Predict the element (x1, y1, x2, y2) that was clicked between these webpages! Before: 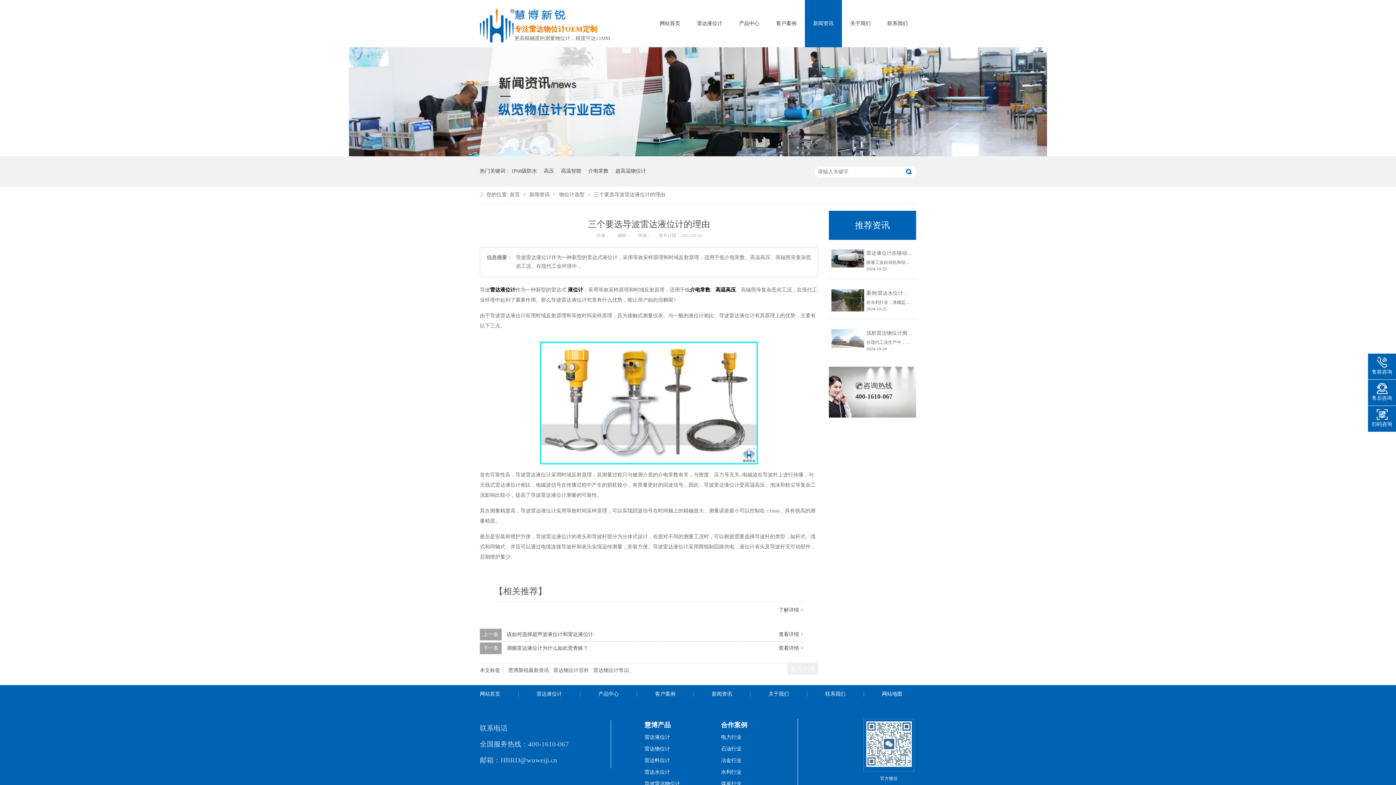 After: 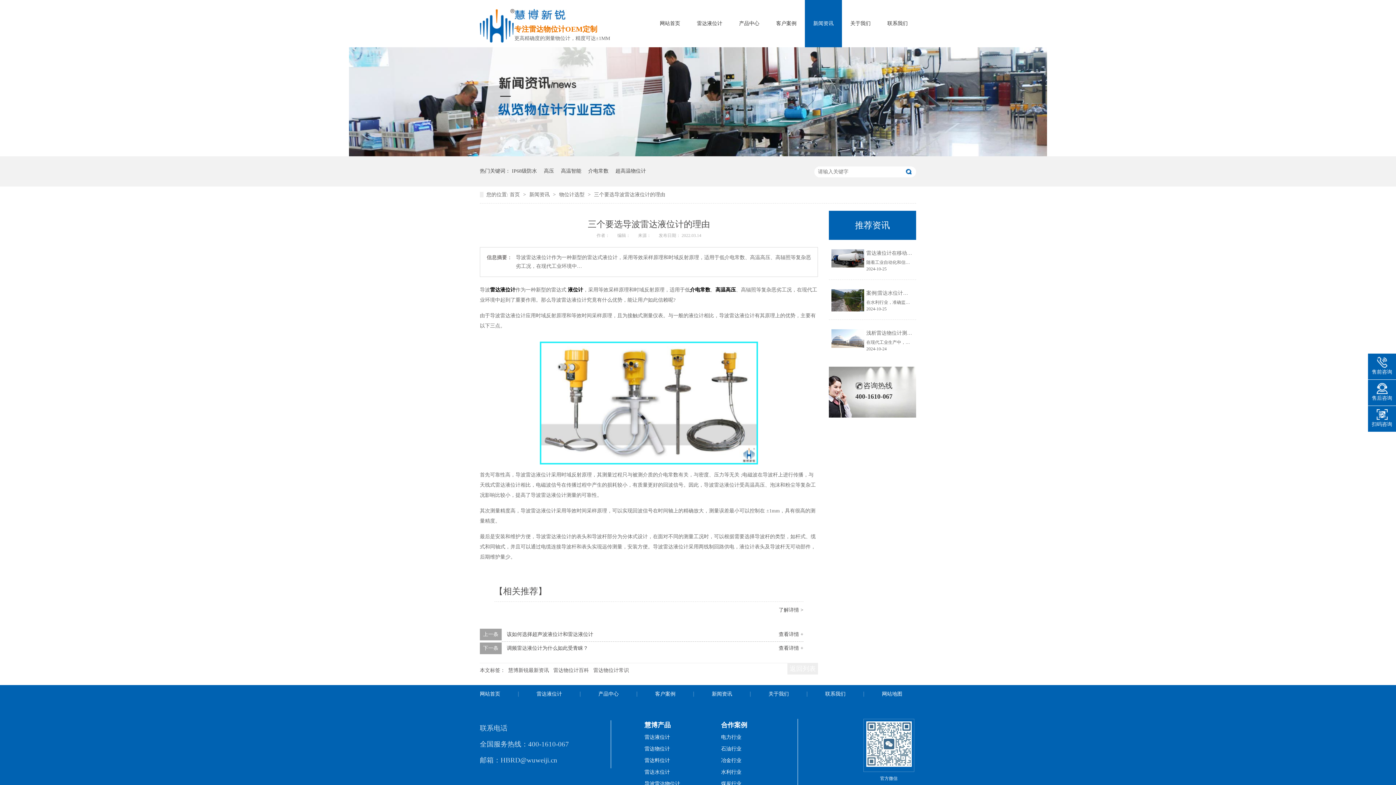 Action: bbox: (690, 287, 710, 292) label: 介电常数